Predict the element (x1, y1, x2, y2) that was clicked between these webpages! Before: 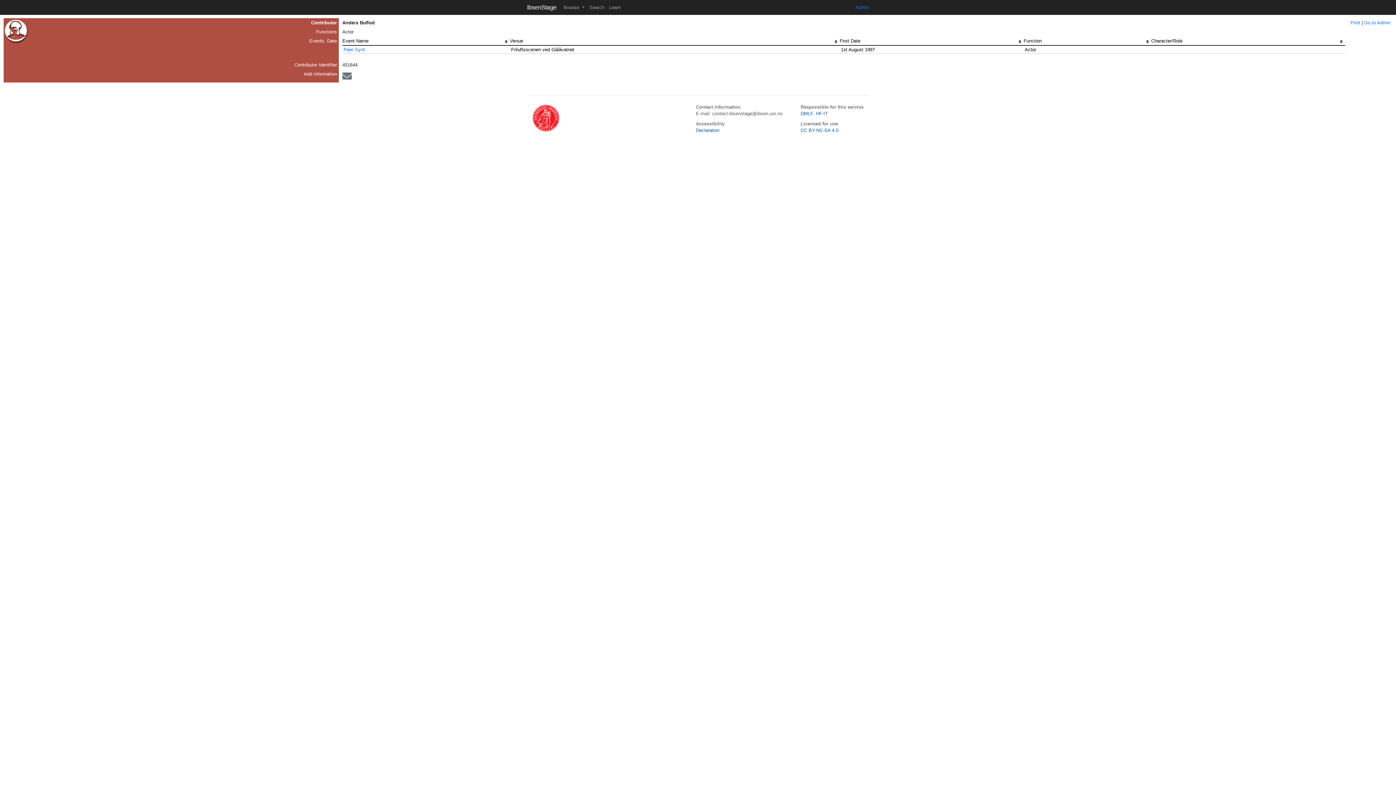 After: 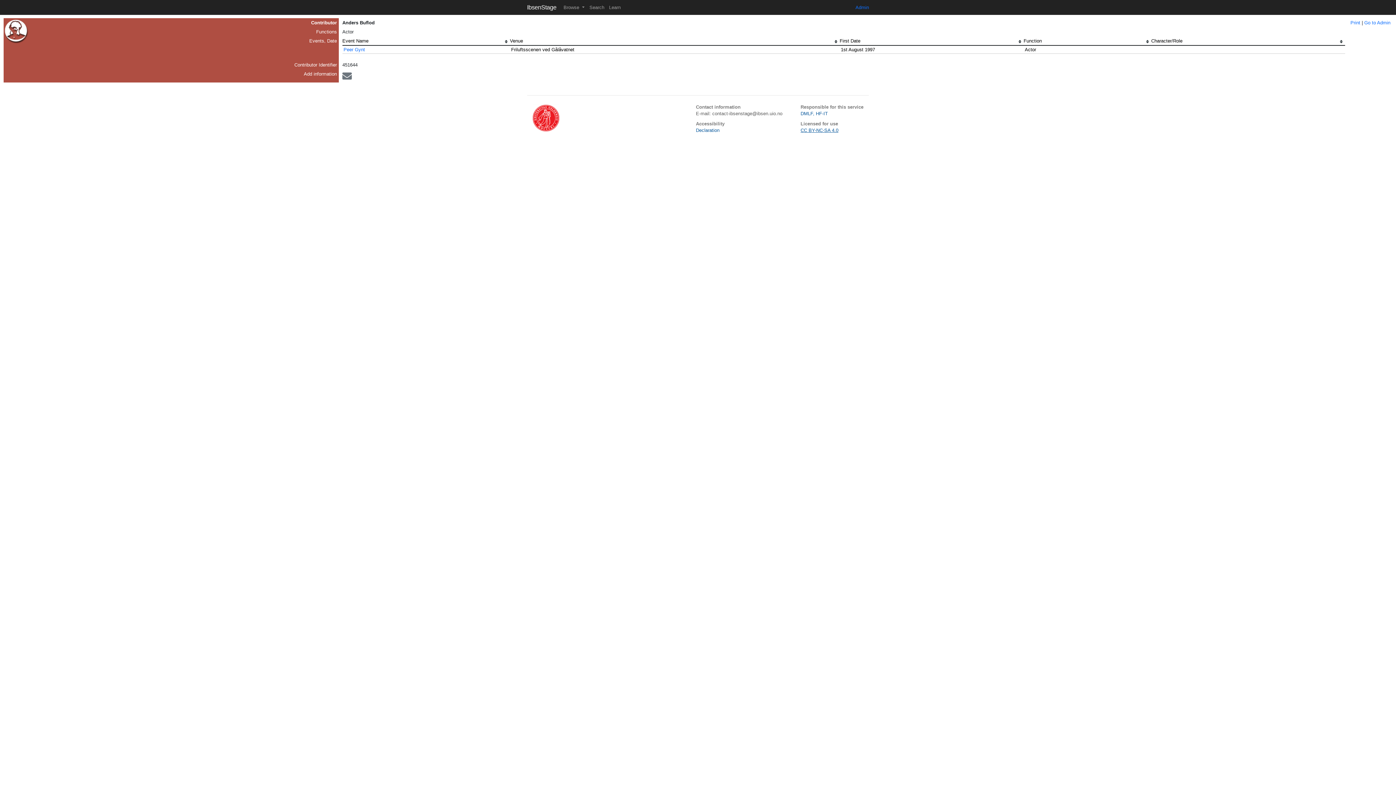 Action: label: CC BY-NC-SA 4.0 bbox: (800, 127, 838, 133)